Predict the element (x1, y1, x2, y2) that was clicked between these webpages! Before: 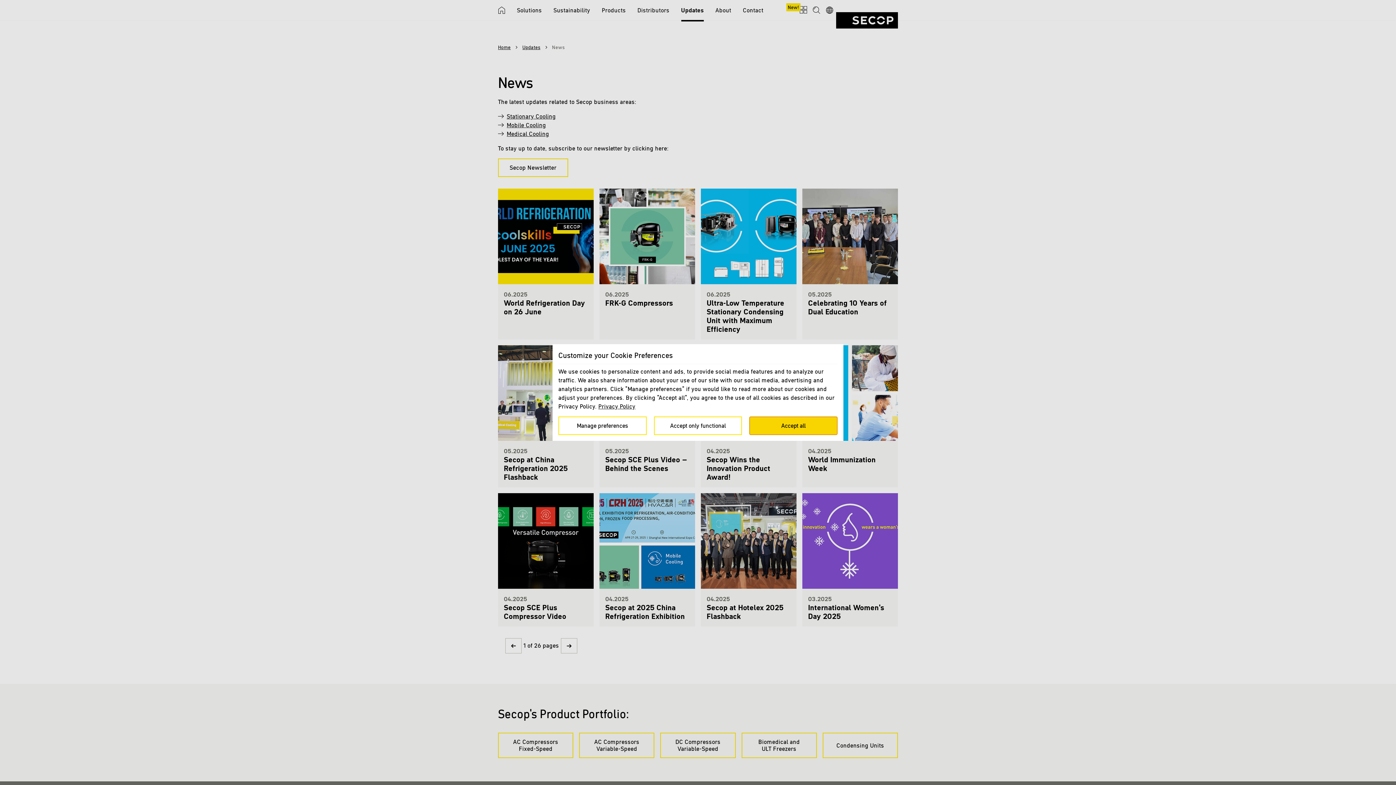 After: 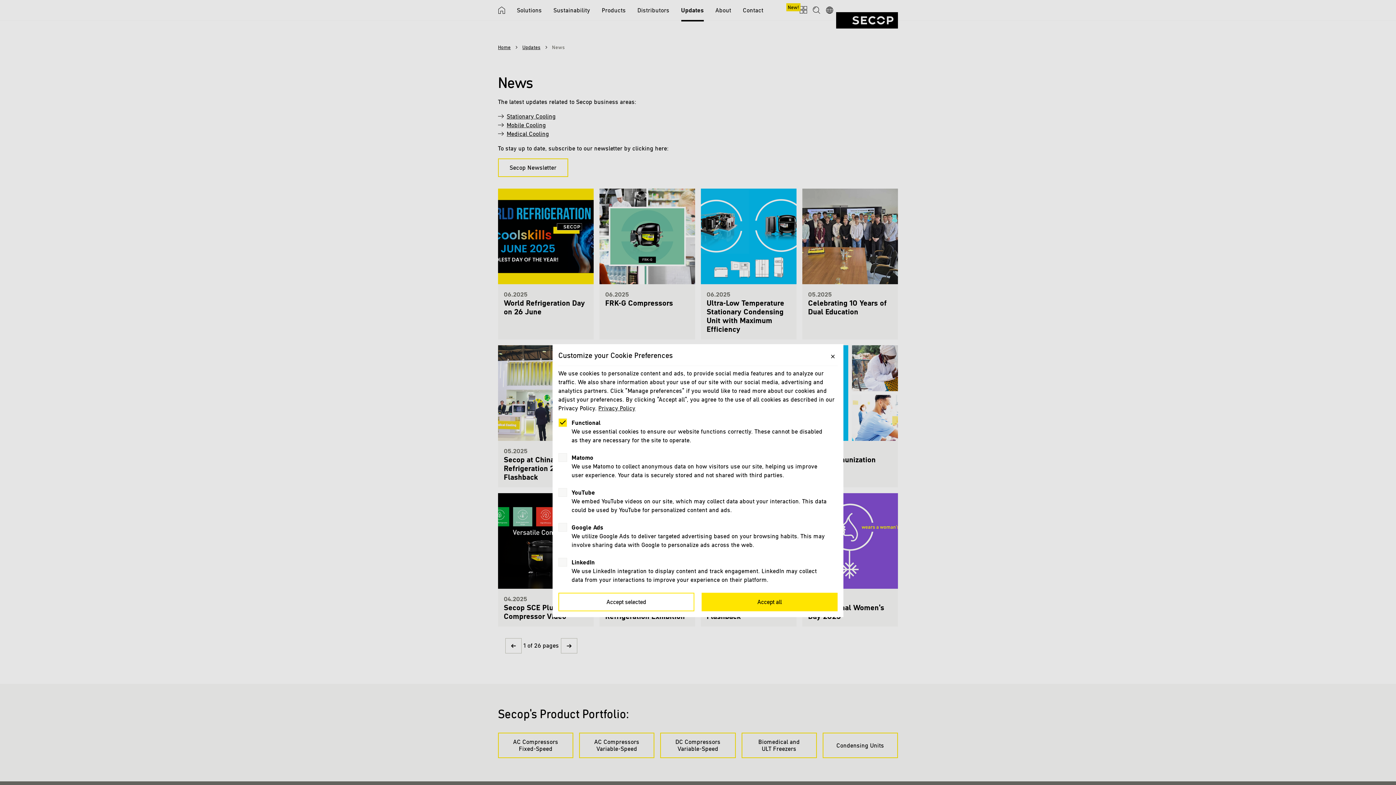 Action: bbox: (558, 416, 646, 435) label: Manage preferences